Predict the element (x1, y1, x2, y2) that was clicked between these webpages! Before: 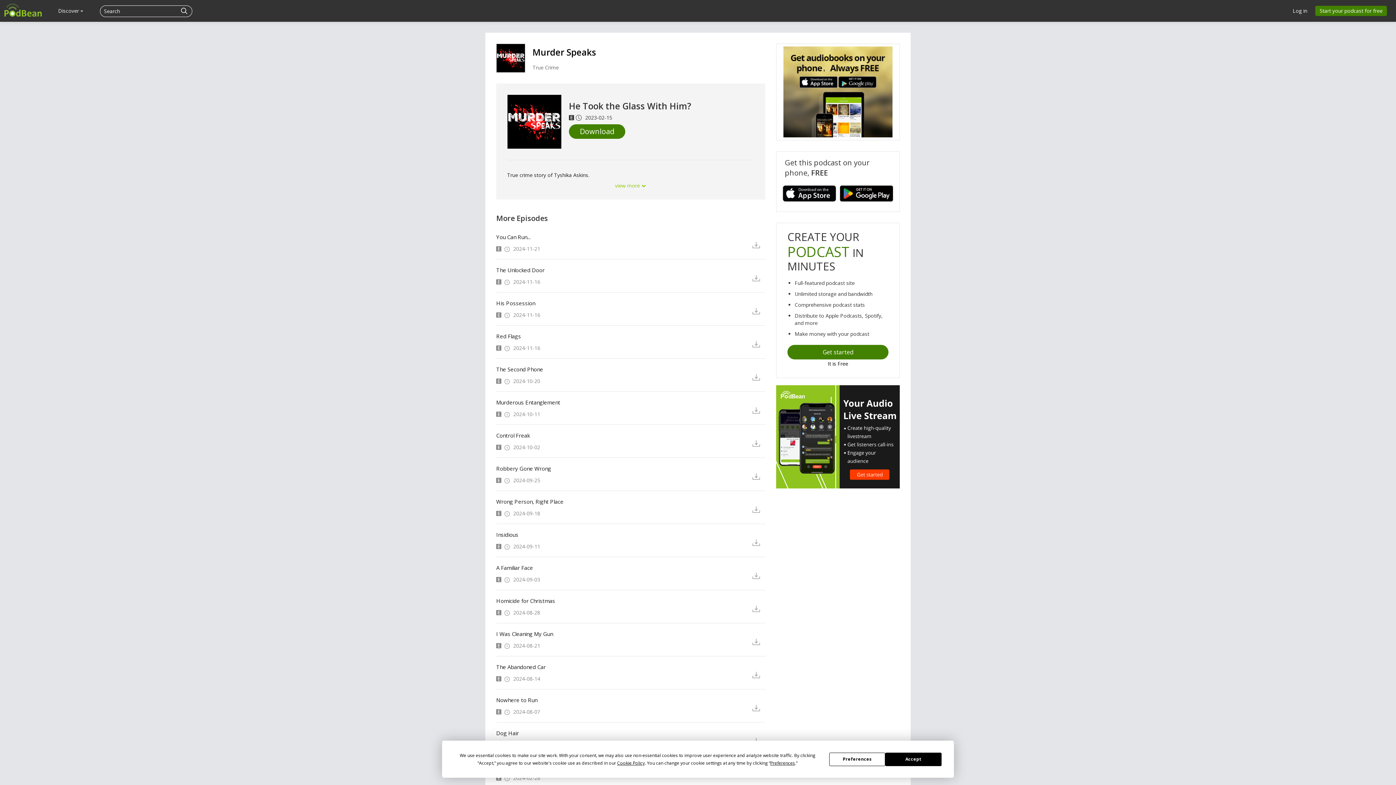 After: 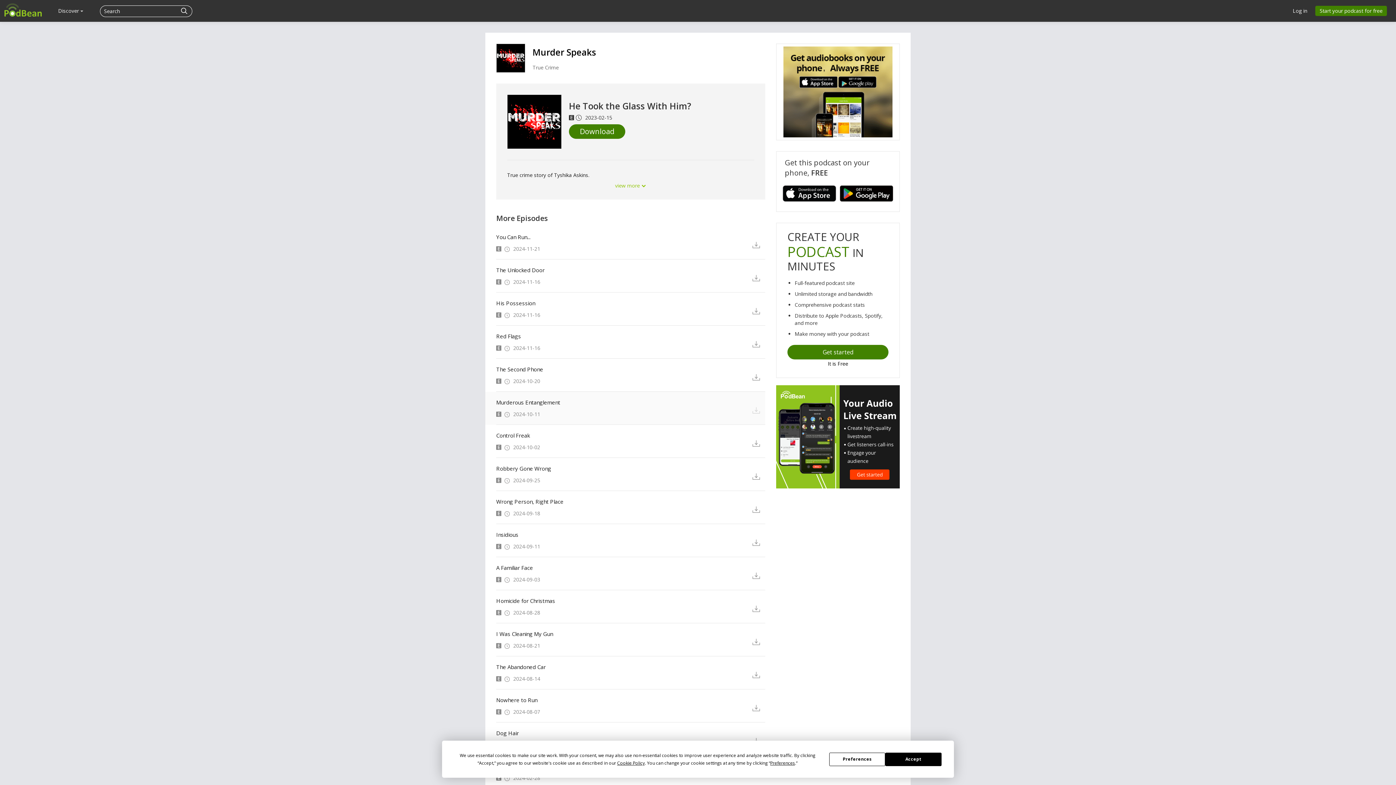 Action: bbox: (752, 405, 765, 414)